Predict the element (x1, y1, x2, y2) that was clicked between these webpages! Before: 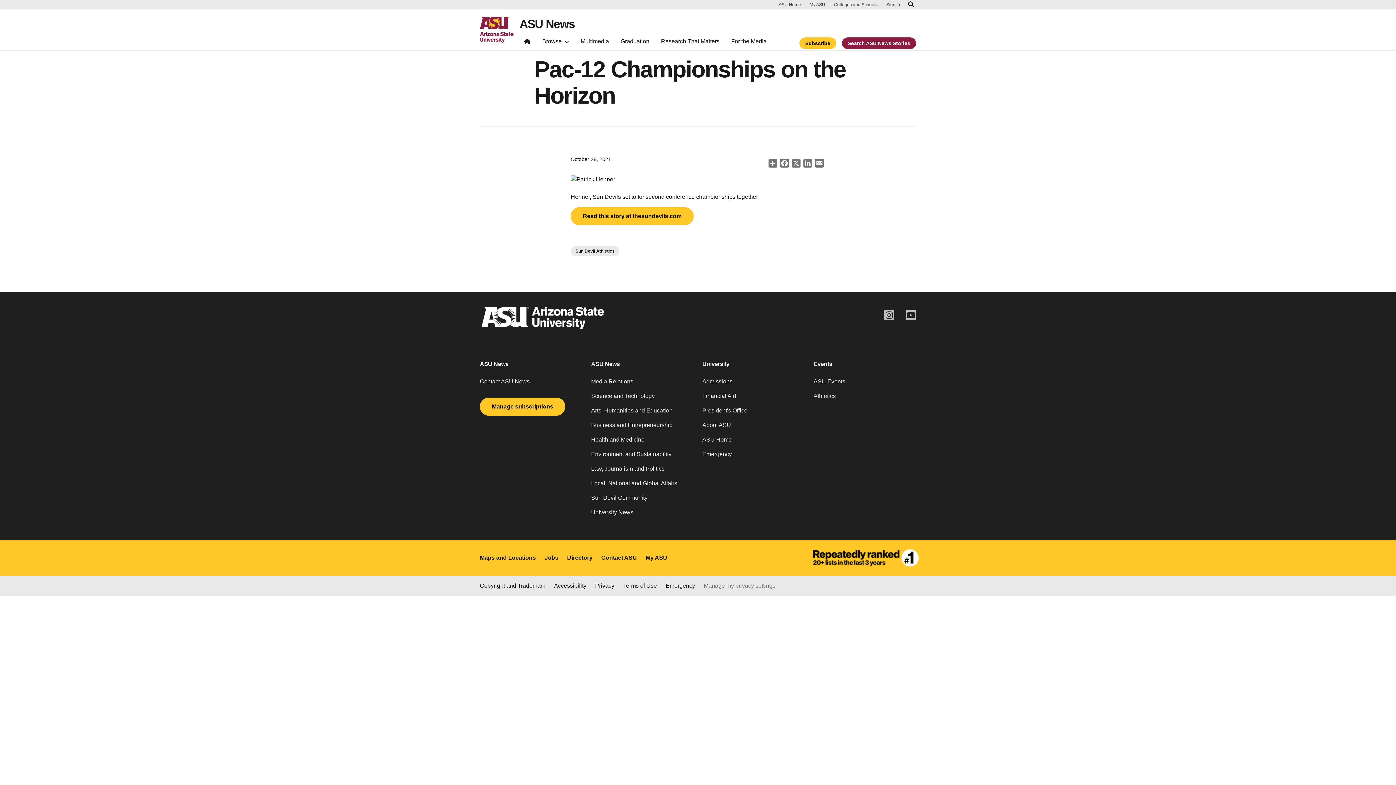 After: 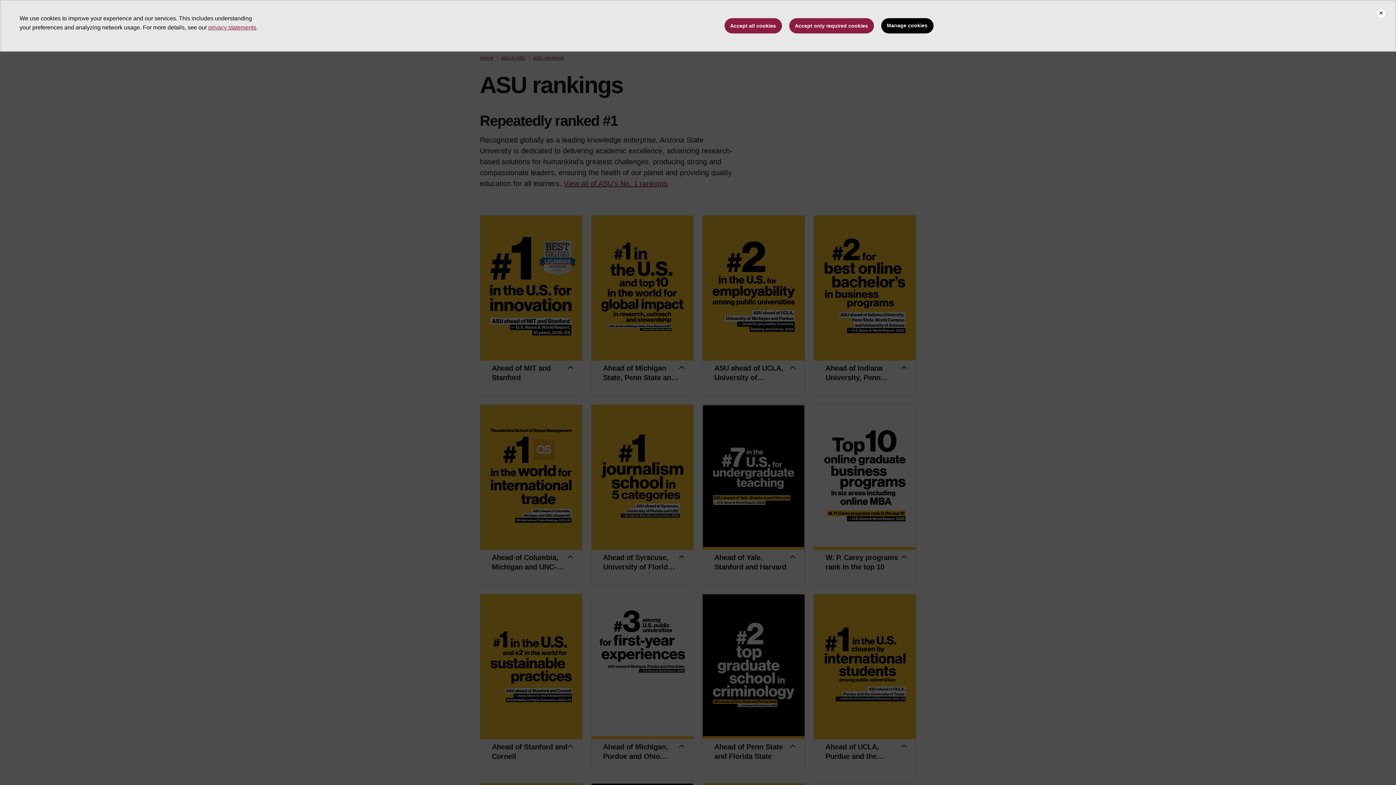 Action: bbox: (813, 540, 925, 575)